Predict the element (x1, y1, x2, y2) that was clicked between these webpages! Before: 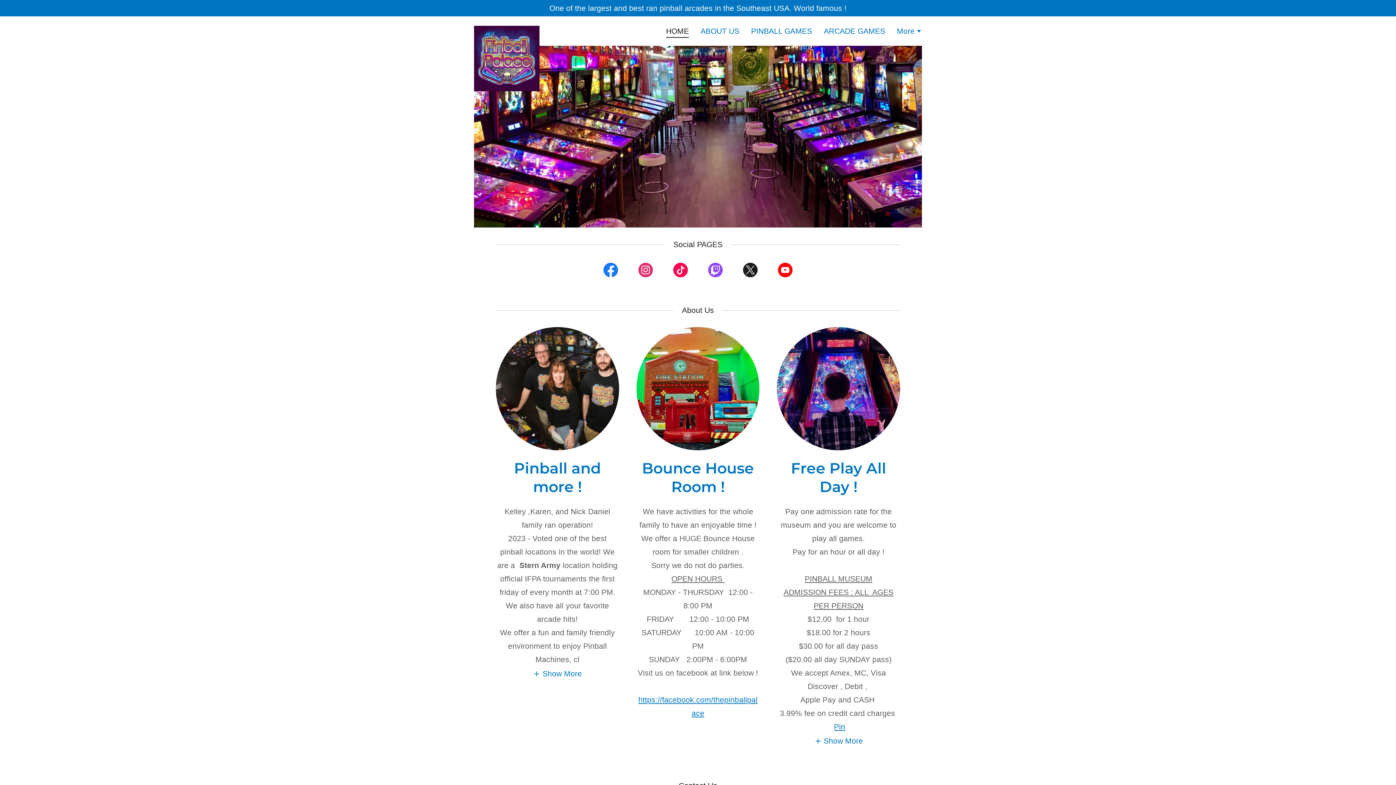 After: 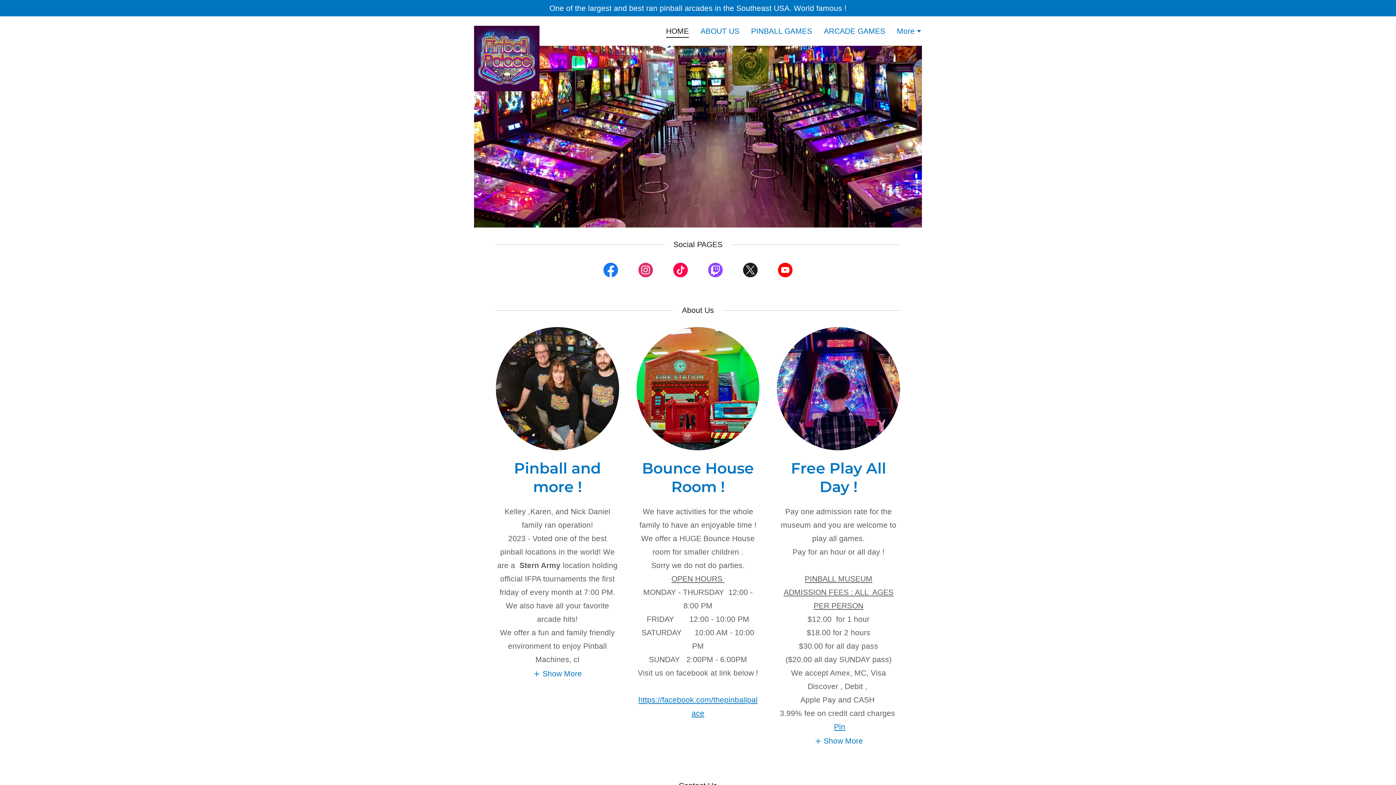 Action: bbox: (593, 261, 628, 281) label: Facebook Social Link